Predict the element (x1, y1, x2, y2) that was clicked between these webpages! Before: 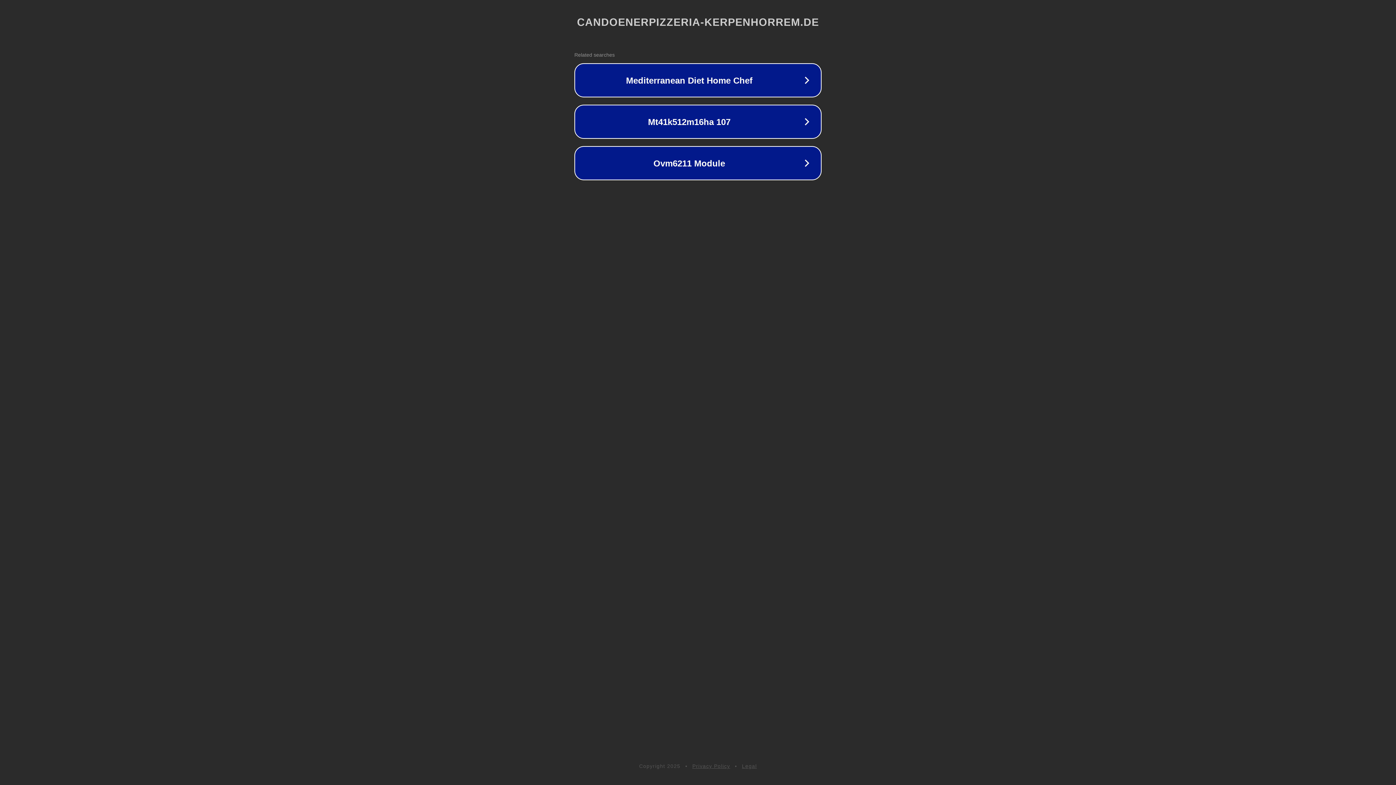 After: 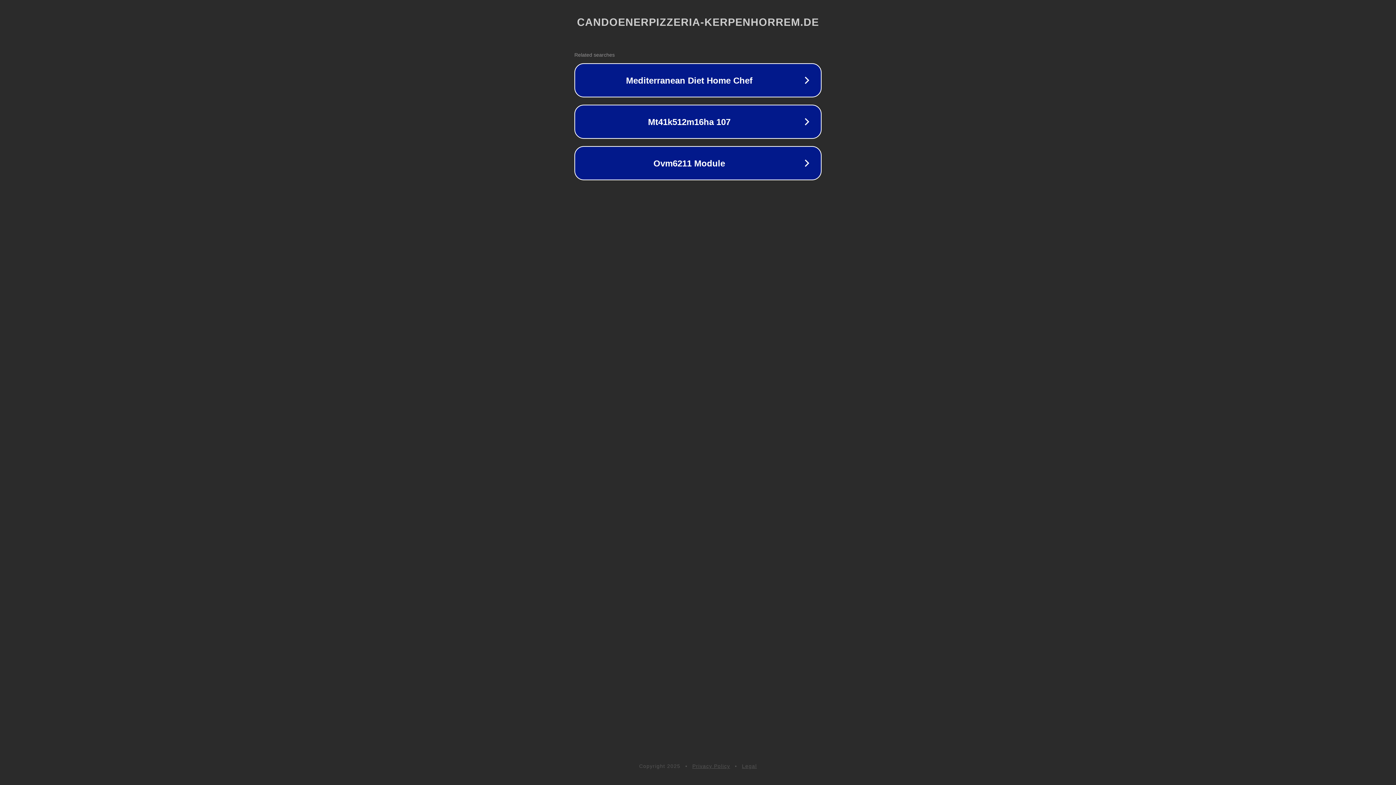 Action: label: Legal bbox: (742, 763, 757, 769)